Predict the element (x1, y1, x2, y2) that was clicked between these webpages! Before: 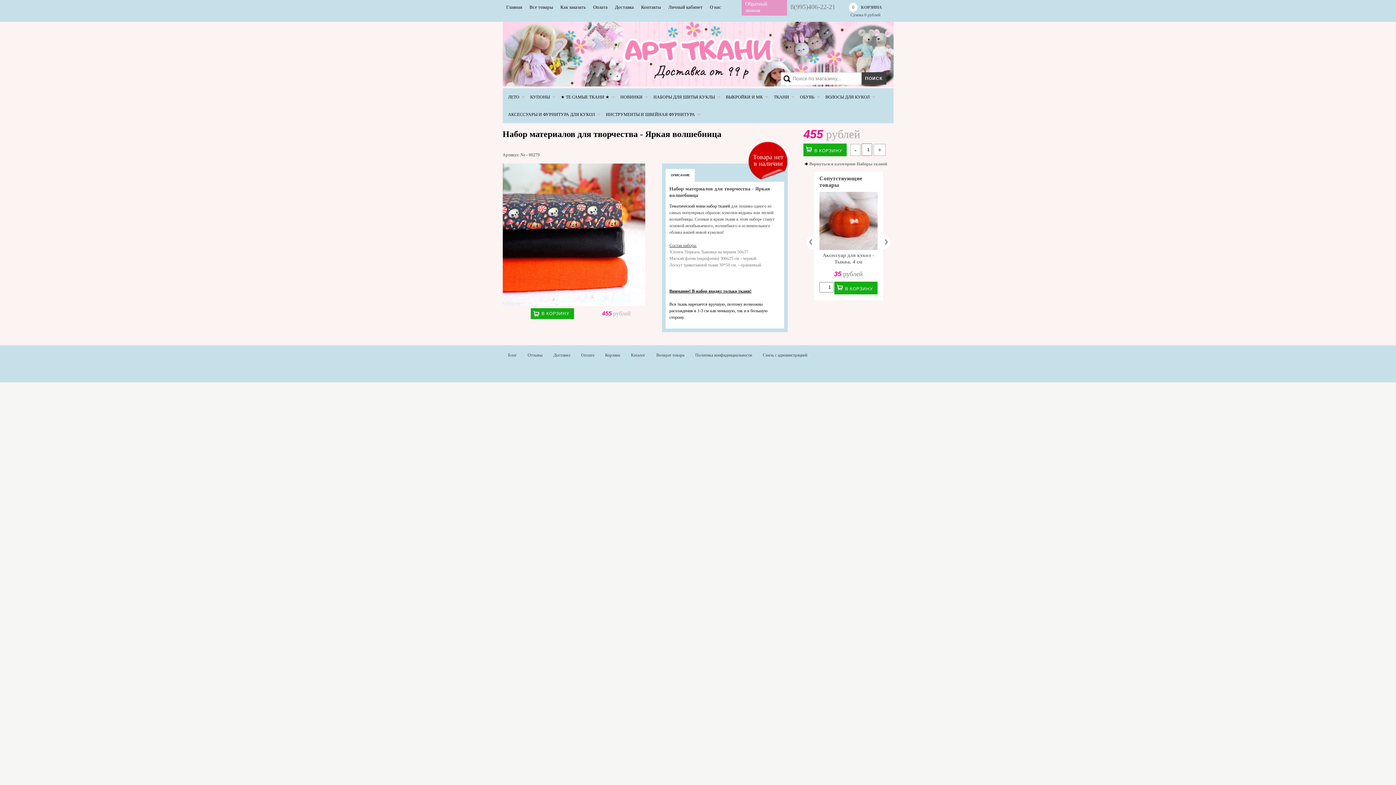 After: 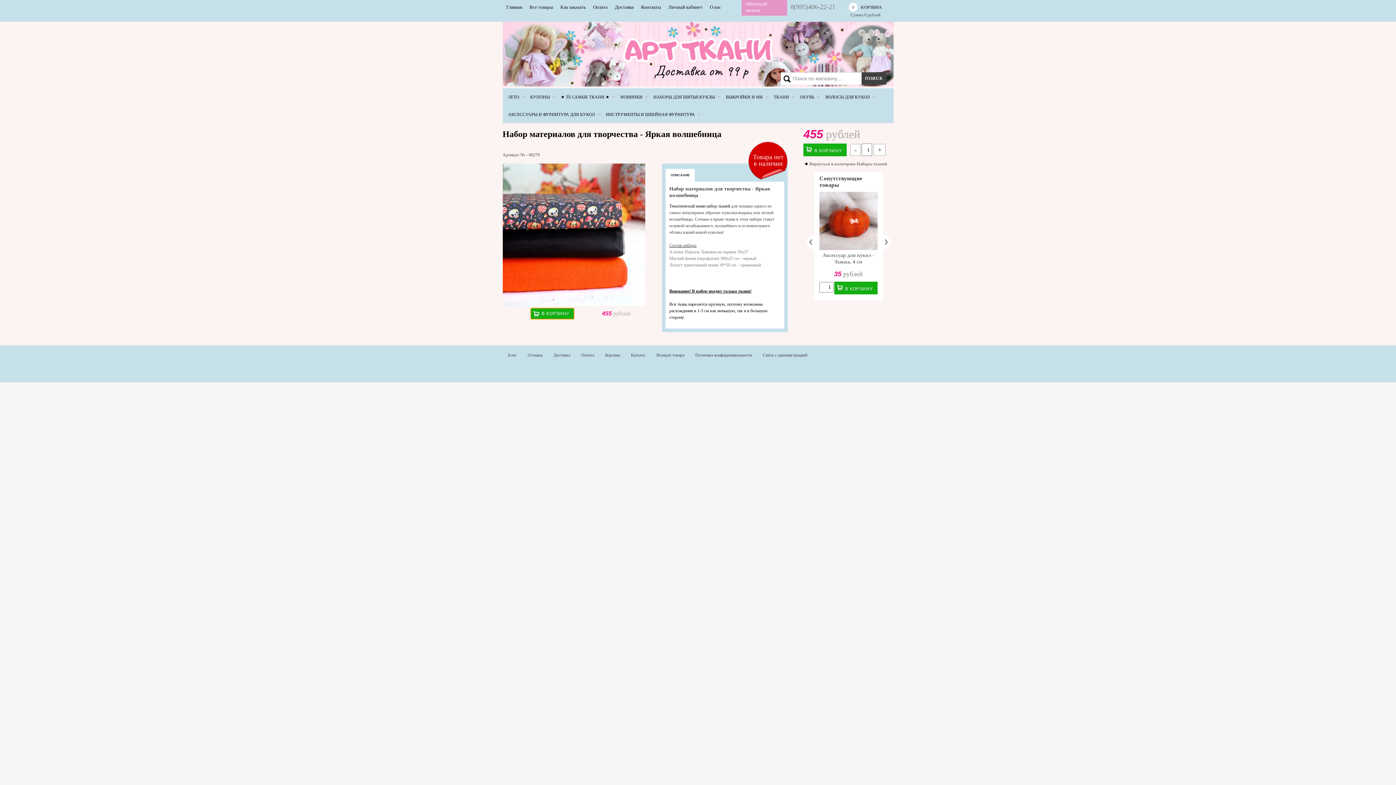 Action: bbox: (530, 308, 574, 319) label: В КОРЗИНУ